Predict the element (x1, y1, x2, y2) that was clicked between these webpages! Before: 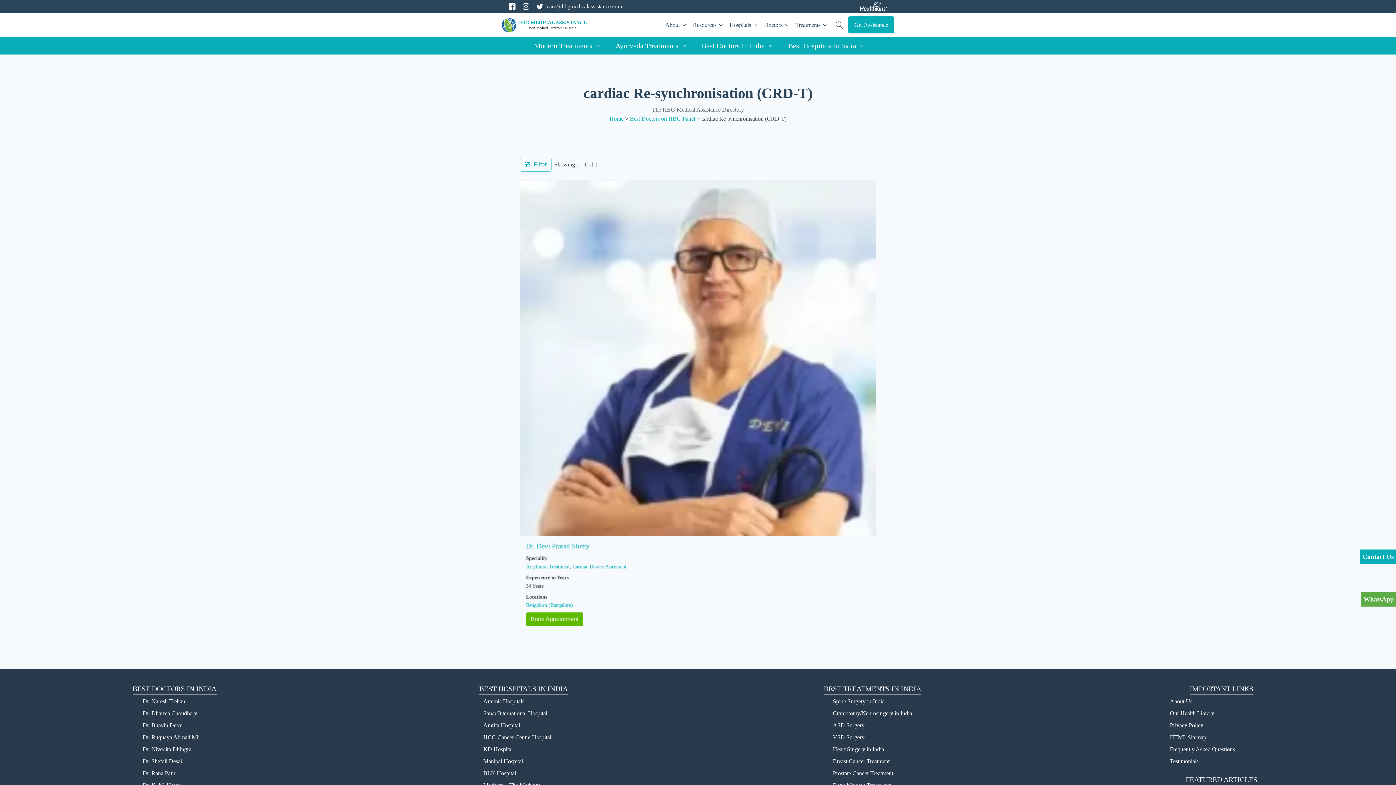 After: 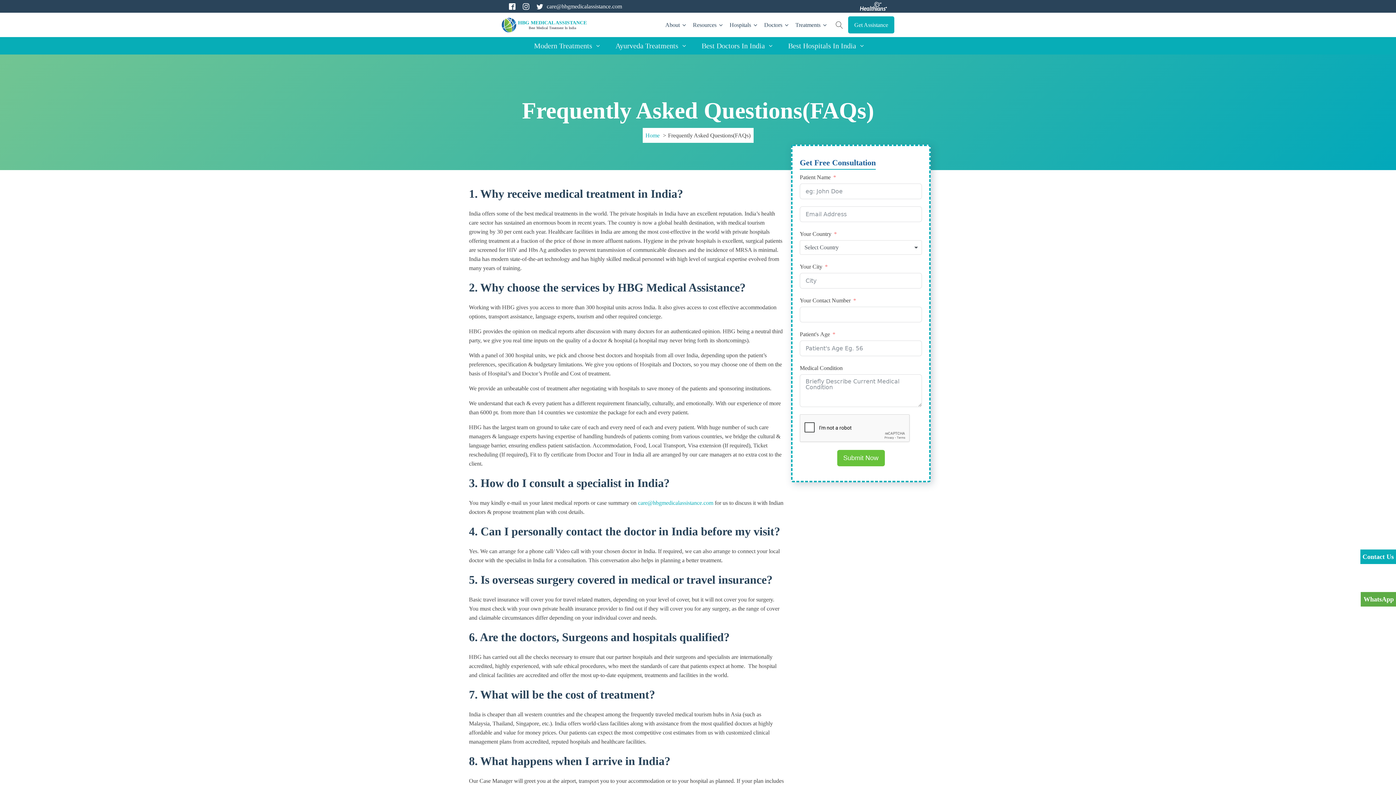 Action: label: Frequently Asked Questions bbox: (1167, 743, 1276, 755)